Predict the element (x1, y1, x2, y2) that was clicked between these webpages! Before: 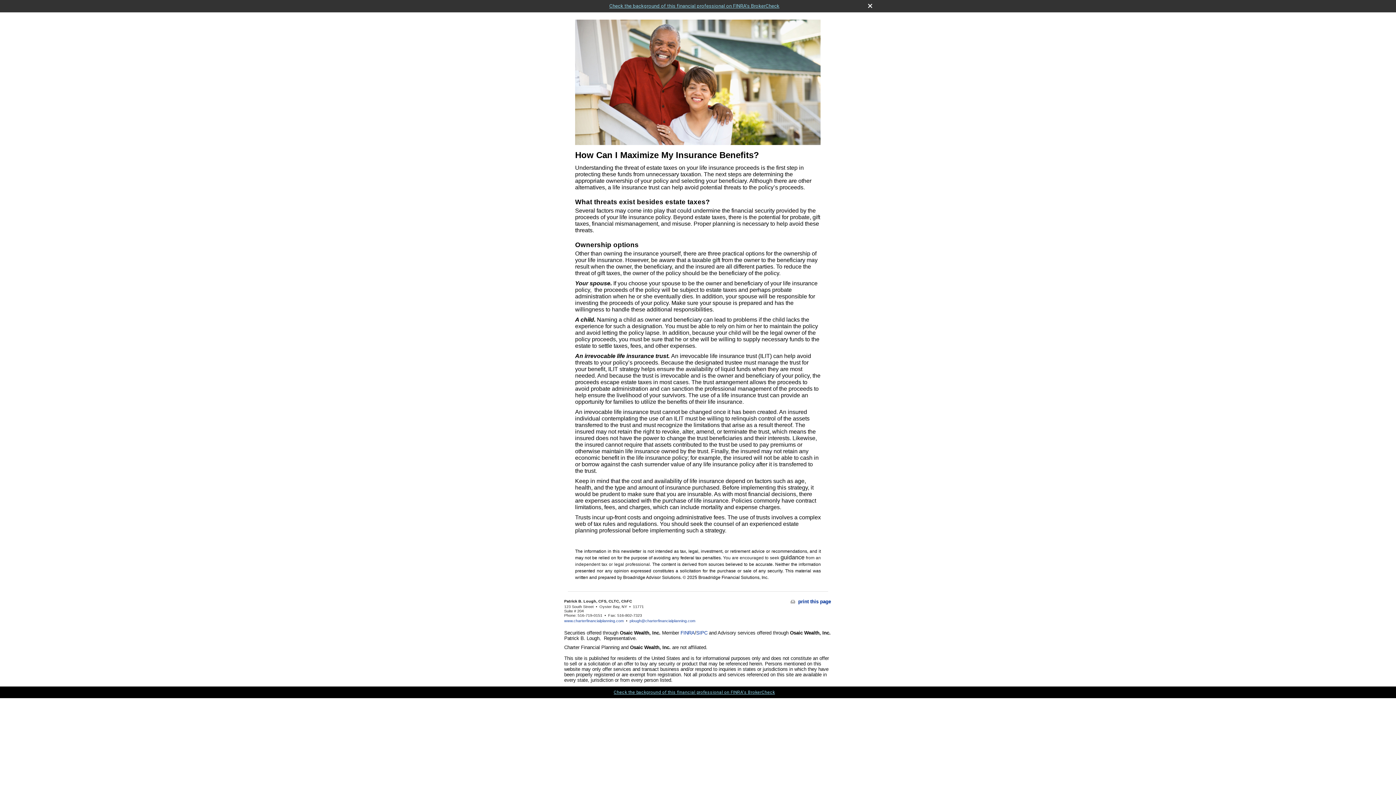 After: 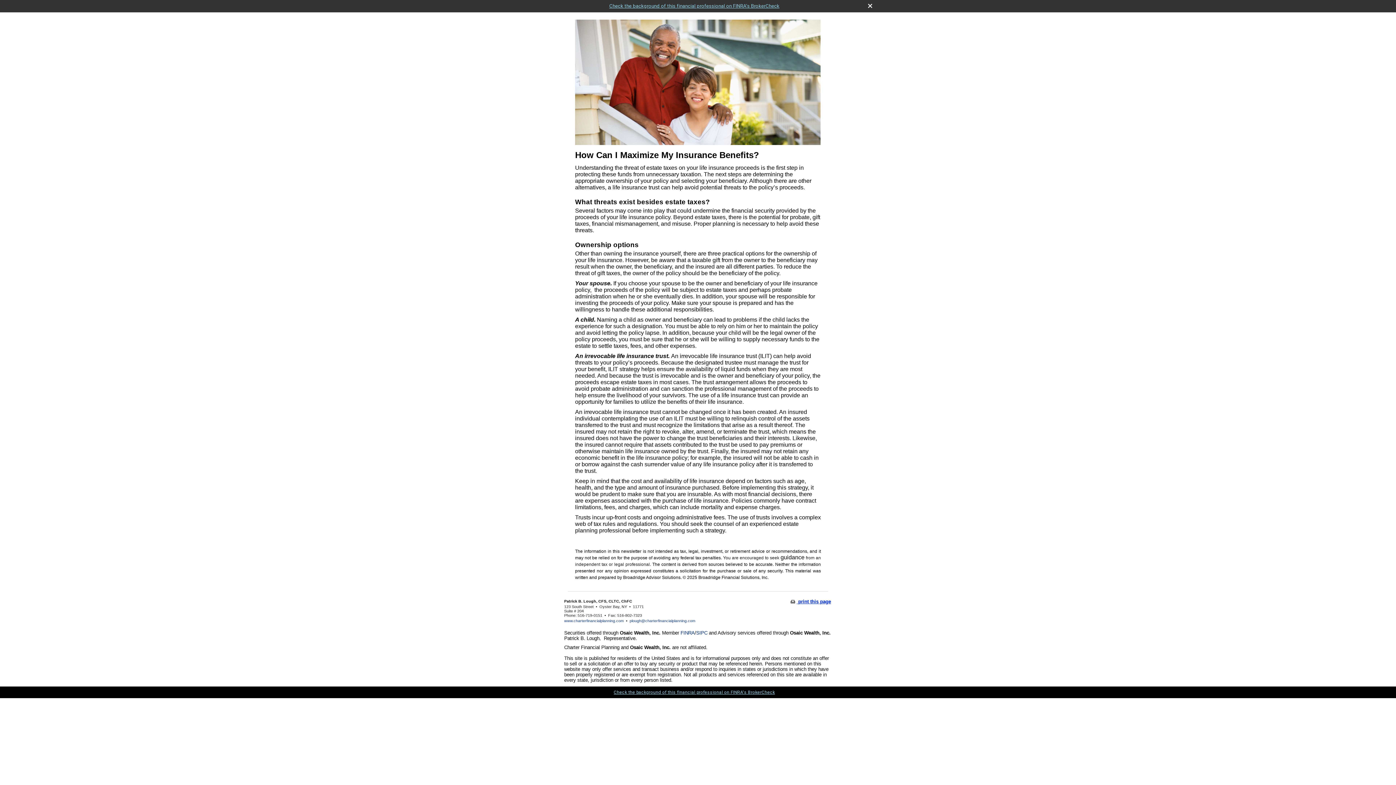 Action: bbox: (790, 599, 831, 604) label:  print this page